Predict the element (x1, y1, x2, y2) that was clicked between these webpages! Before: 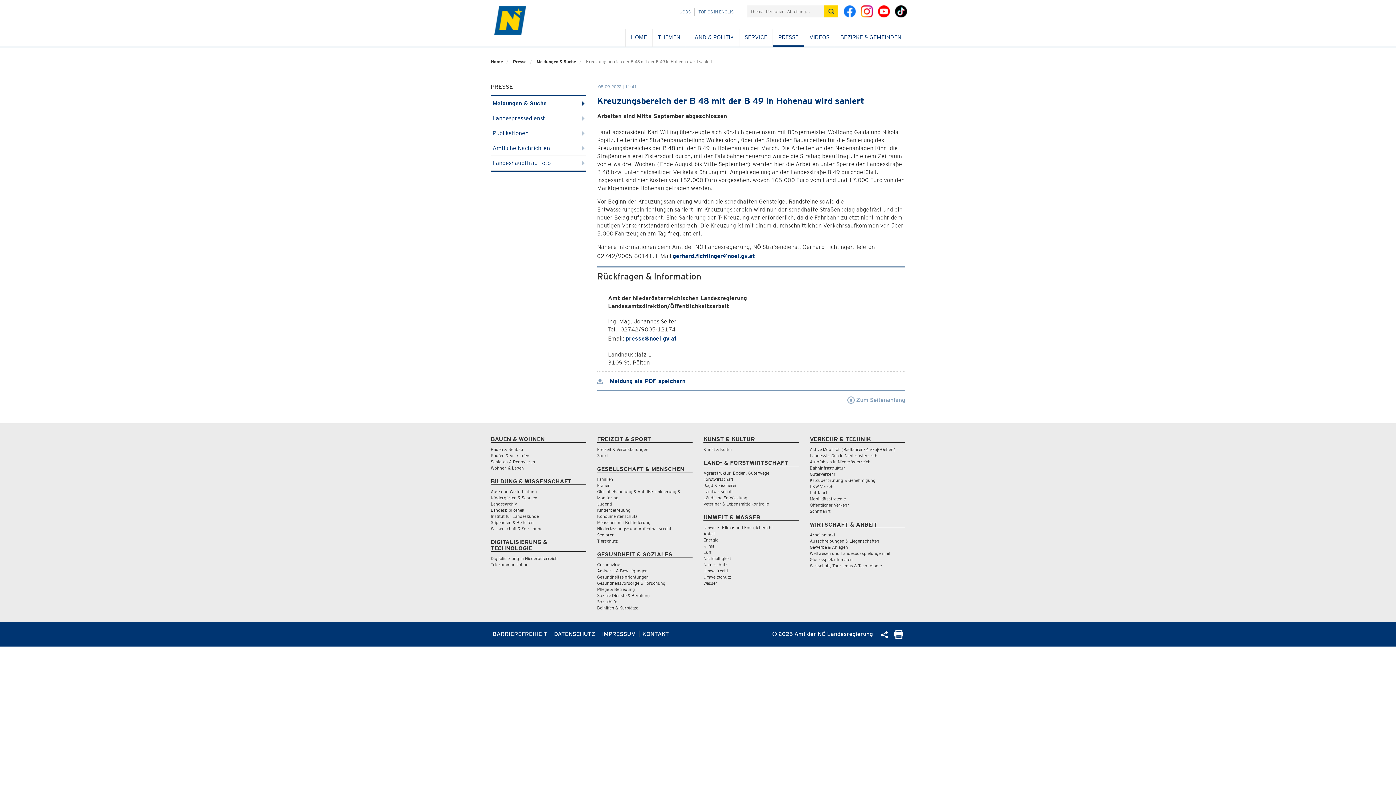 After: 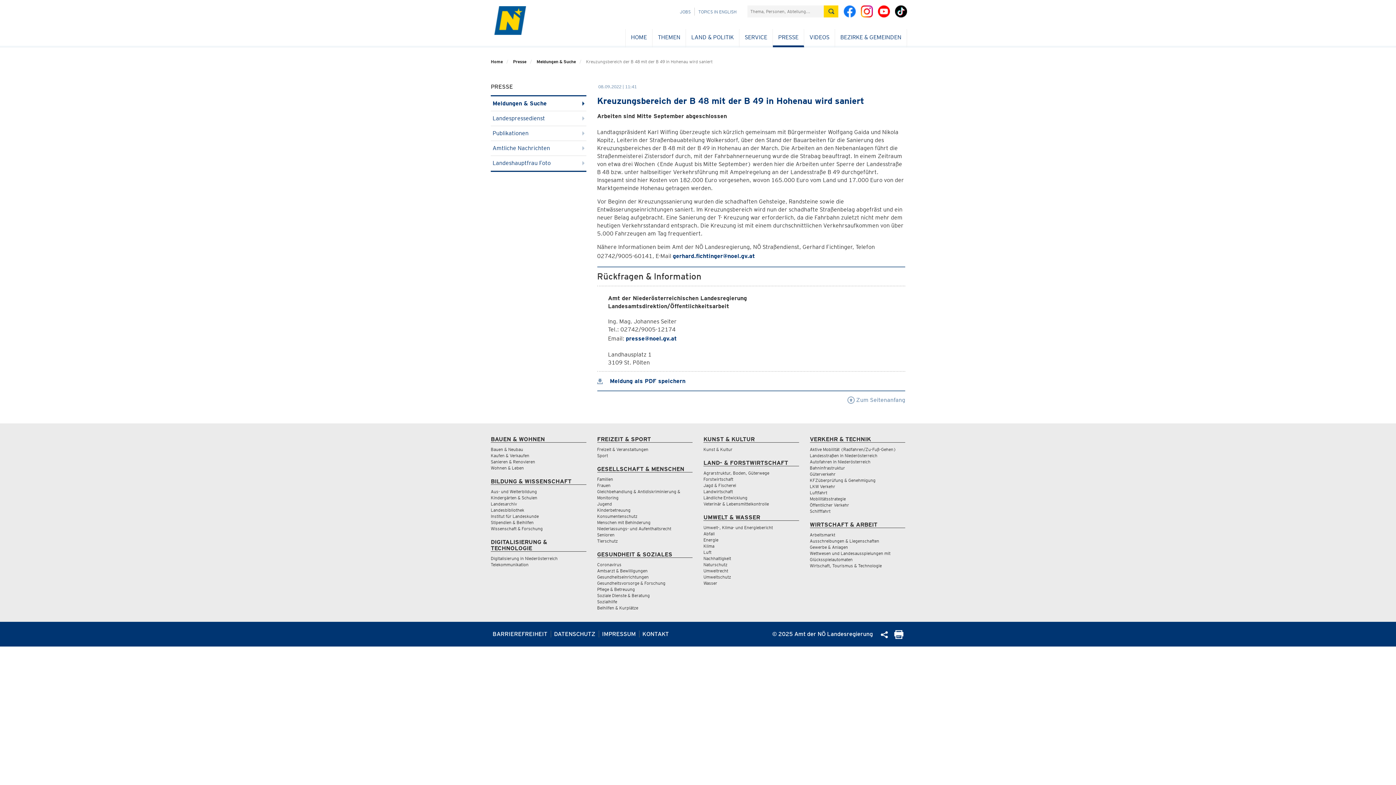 Action: bbox: (891, 12, 907, 18)